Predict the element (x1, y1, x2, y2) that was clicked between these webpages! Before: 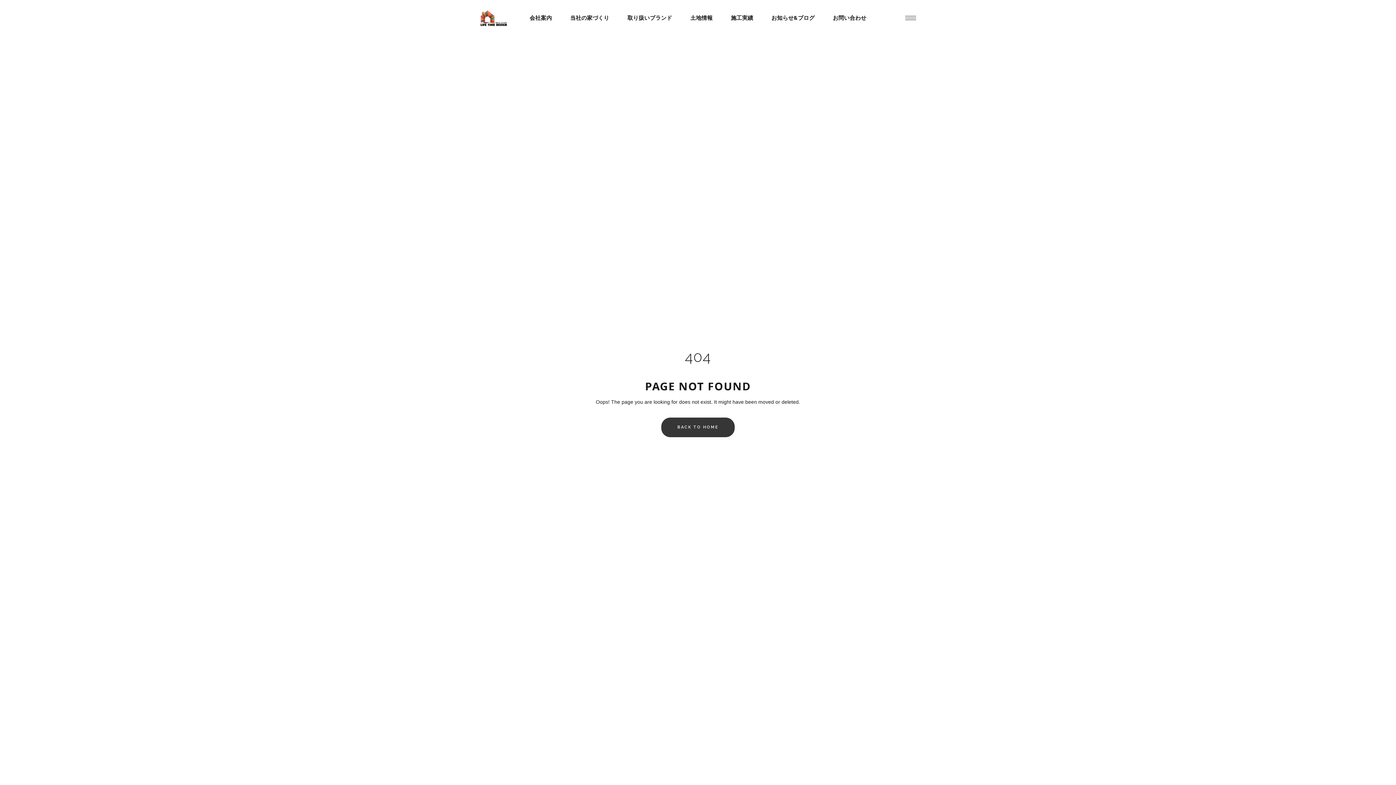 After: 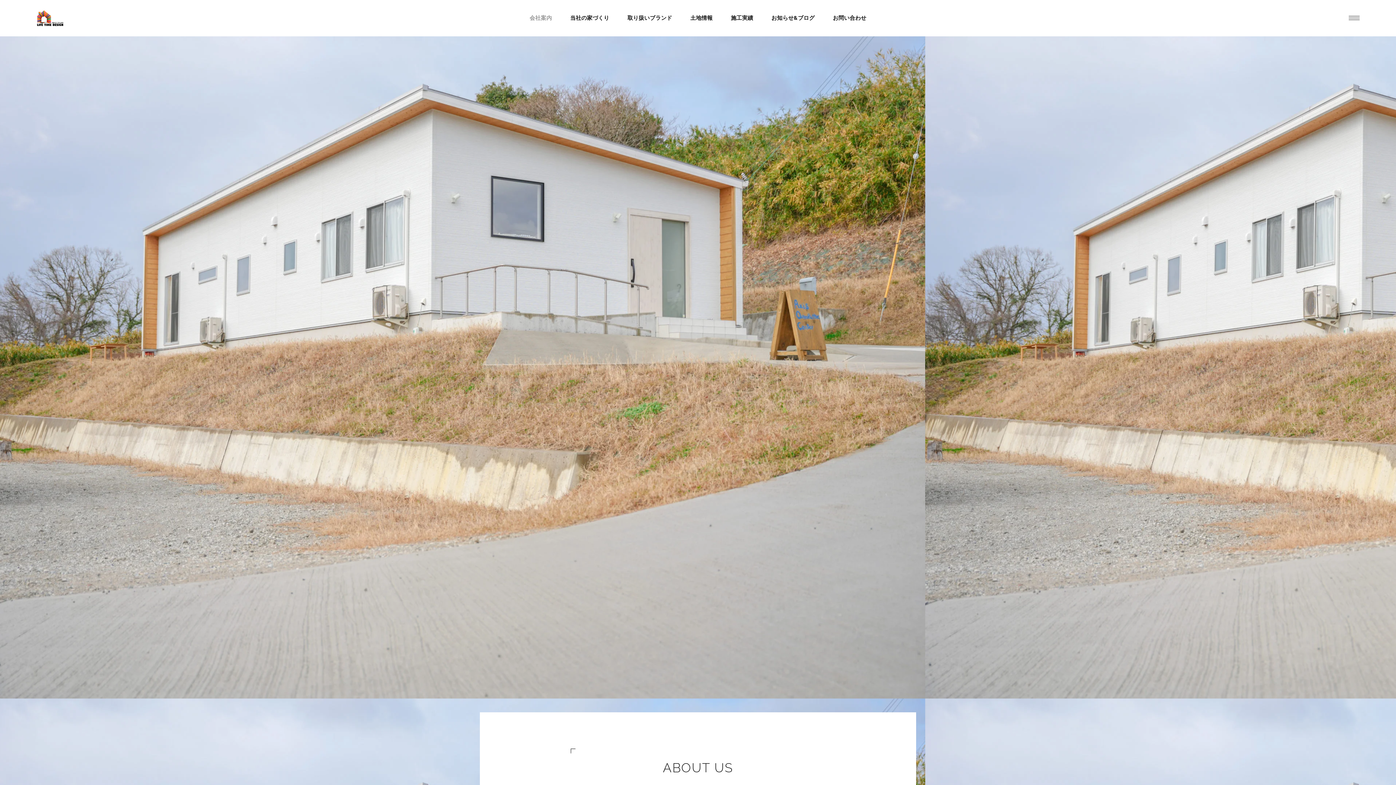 Action: bbox: (520, 0, 561, 36) label: 会社案内